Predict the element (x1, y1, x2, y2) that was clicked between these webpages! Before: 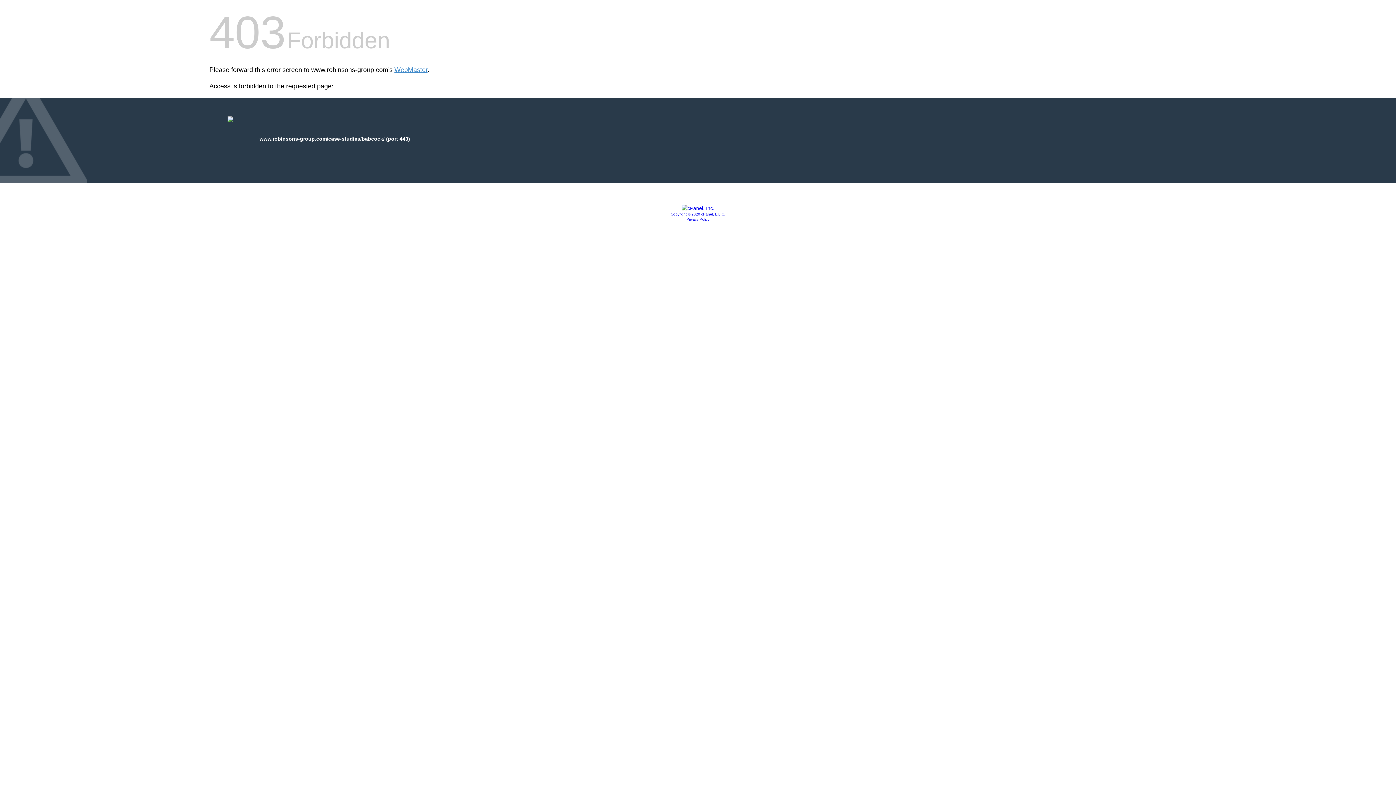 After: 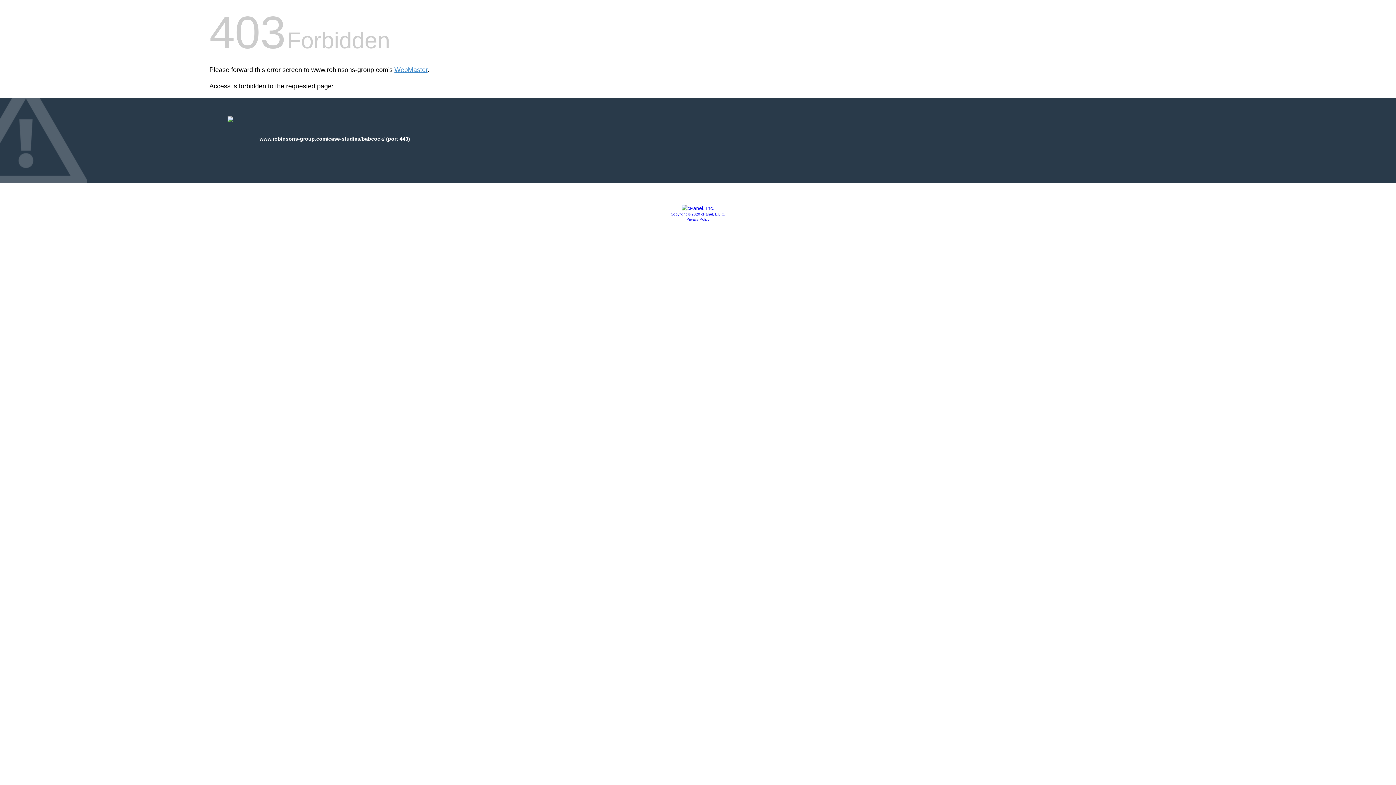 Action: bbox: (681, 205, 714, 211)